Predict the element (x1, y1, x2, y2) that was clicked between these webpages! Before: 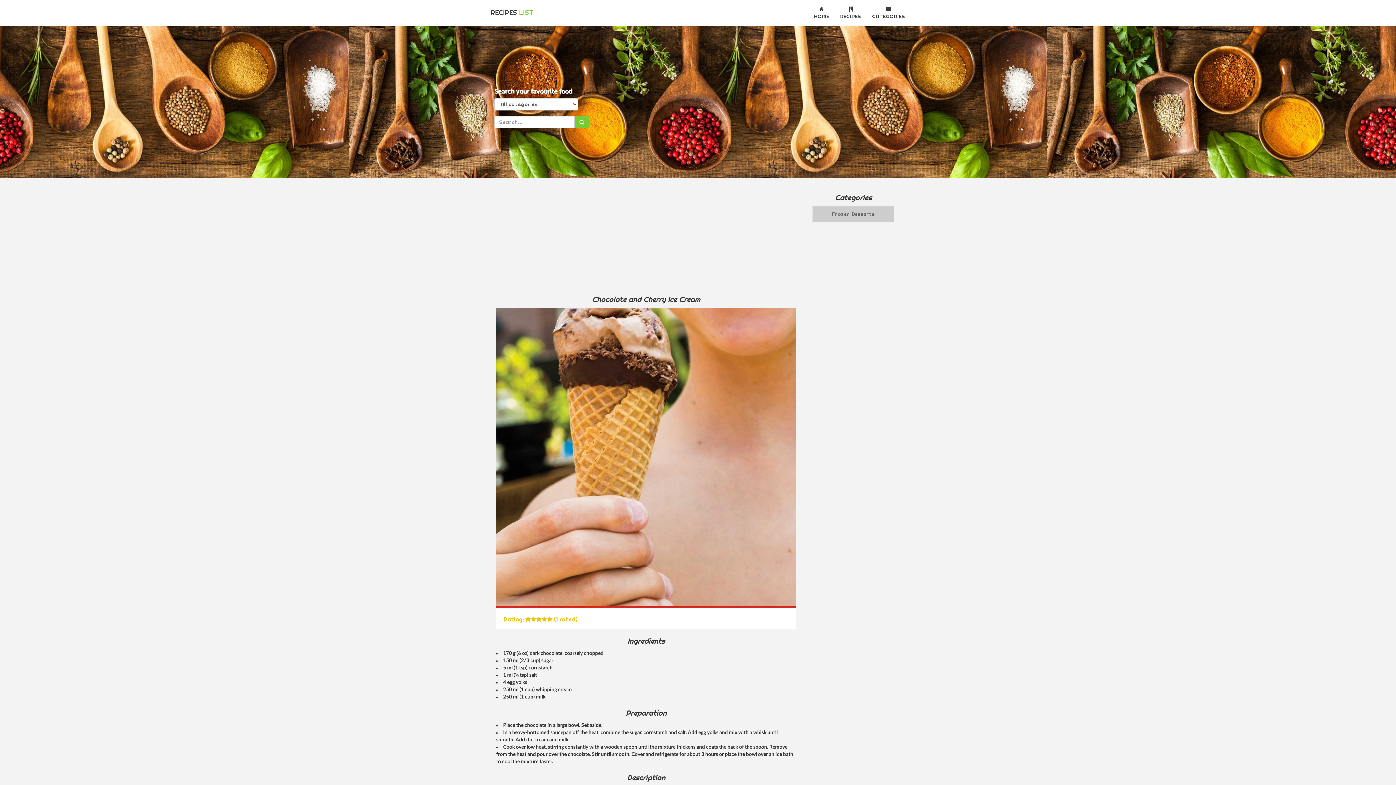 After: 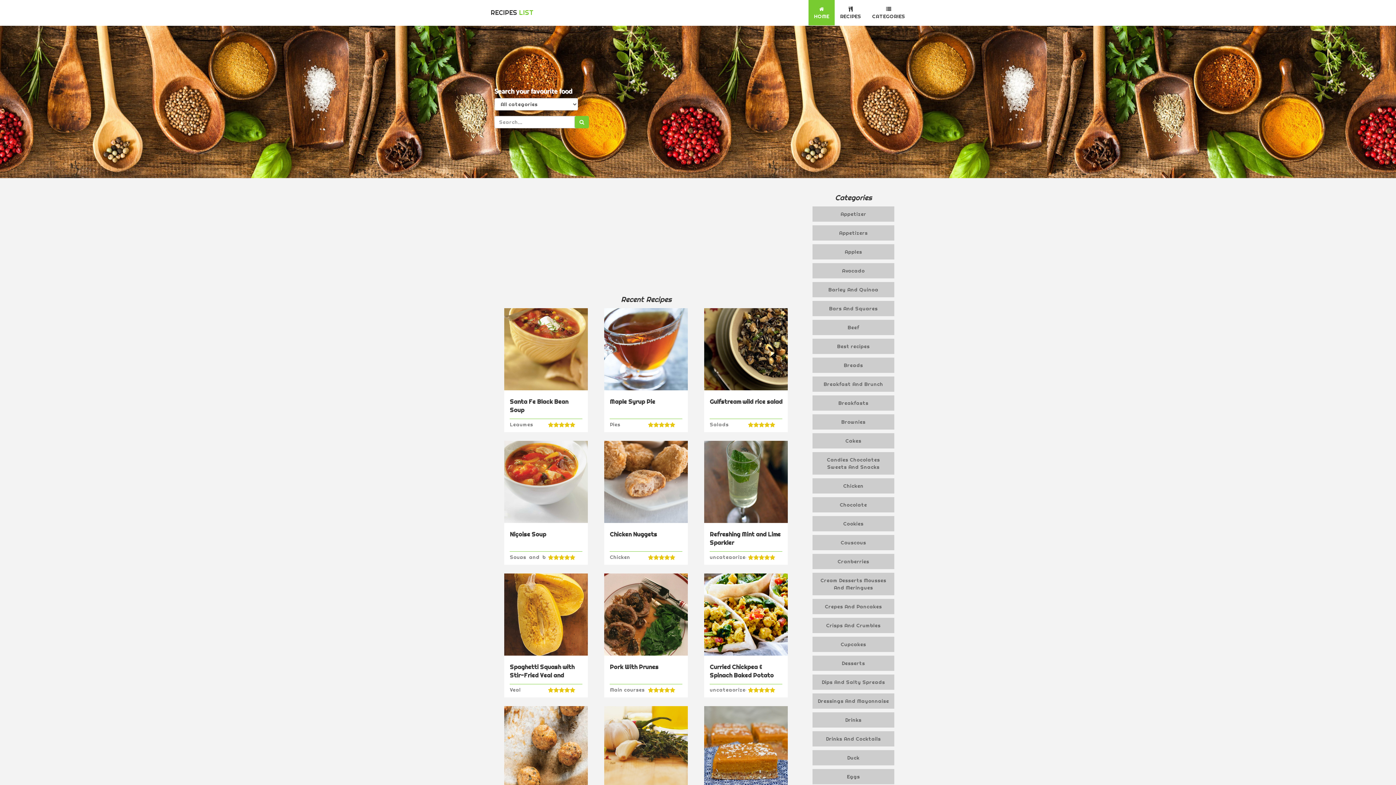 Action: bbox: (485, 0, 539, 18) label: RECIPES LIST